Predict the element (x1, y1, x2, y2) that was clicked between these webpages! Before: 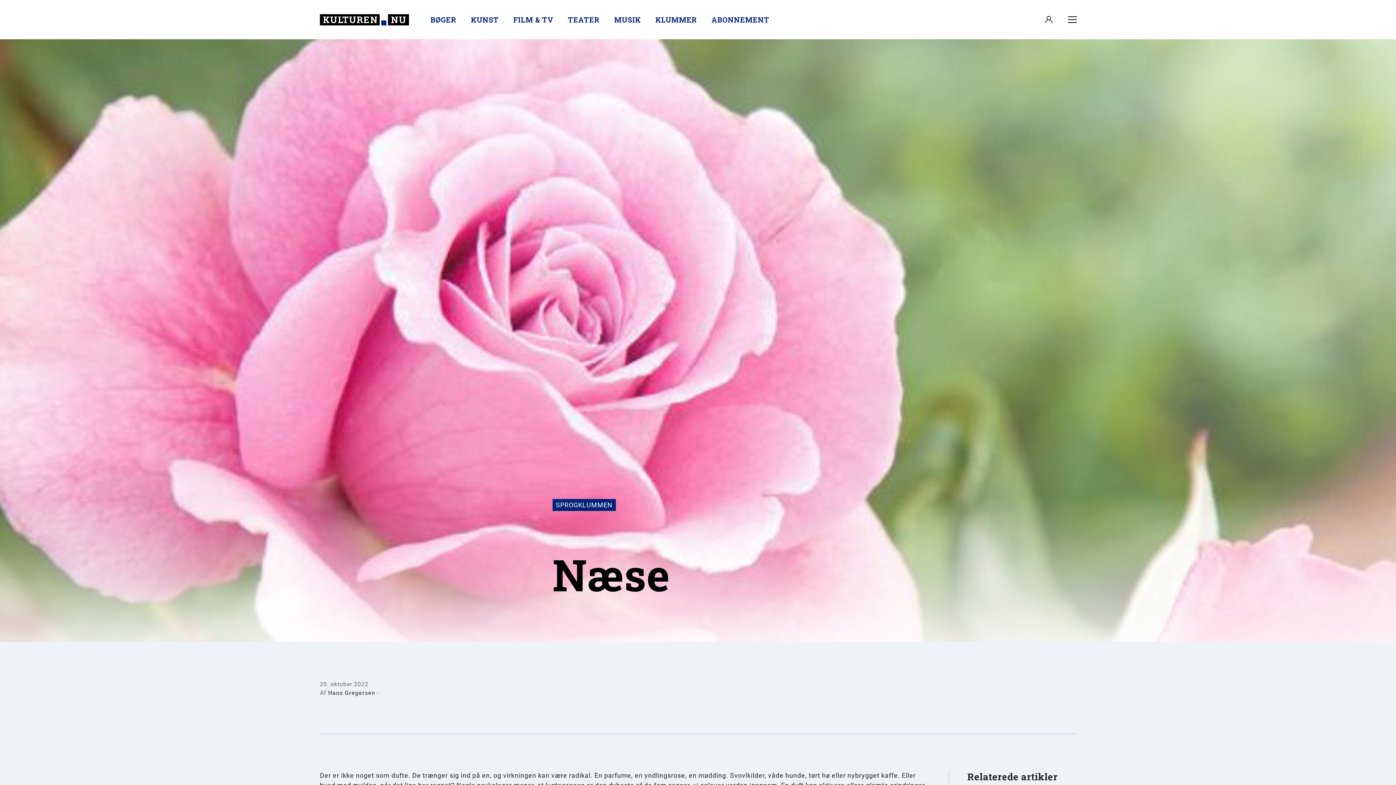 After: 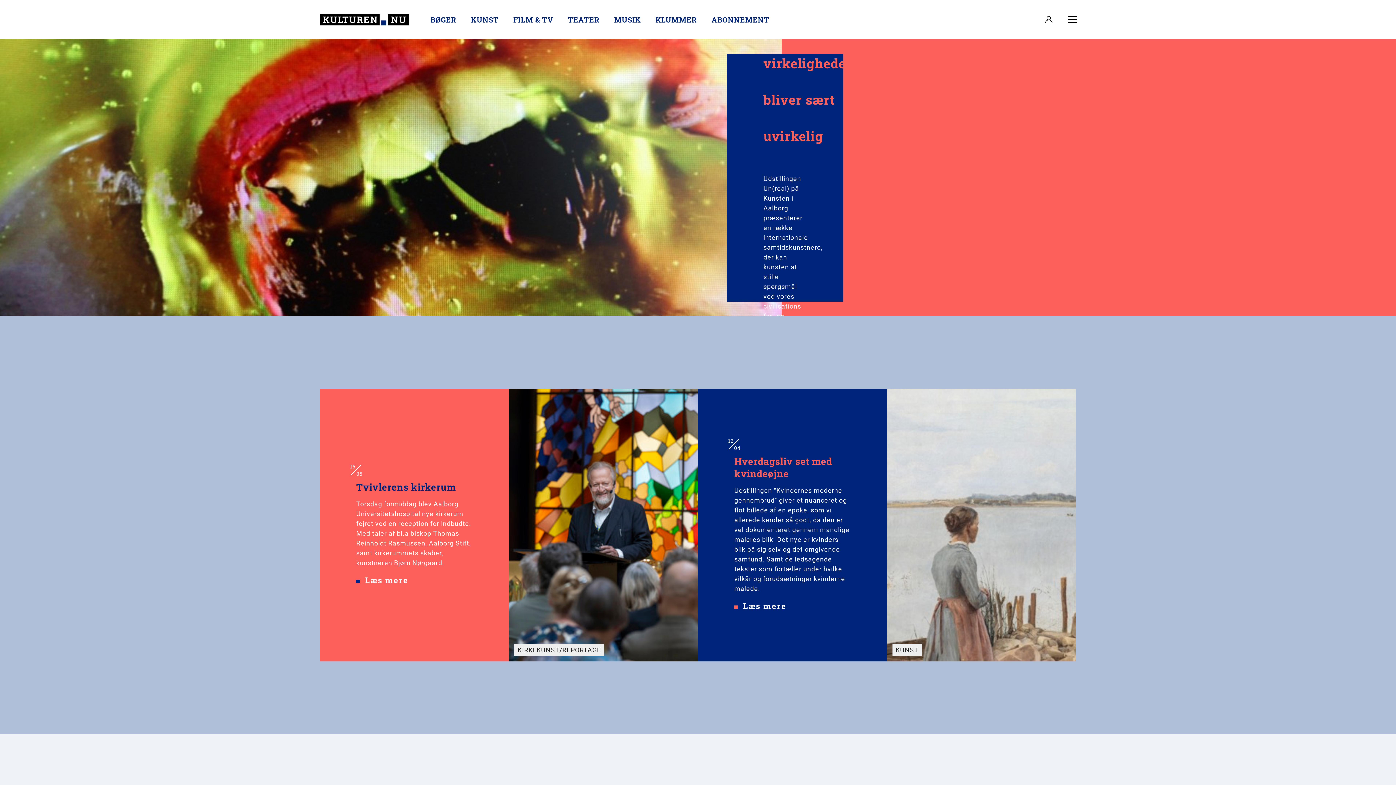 Action: bbox: (471, 8, 498, 30) label: KUNST